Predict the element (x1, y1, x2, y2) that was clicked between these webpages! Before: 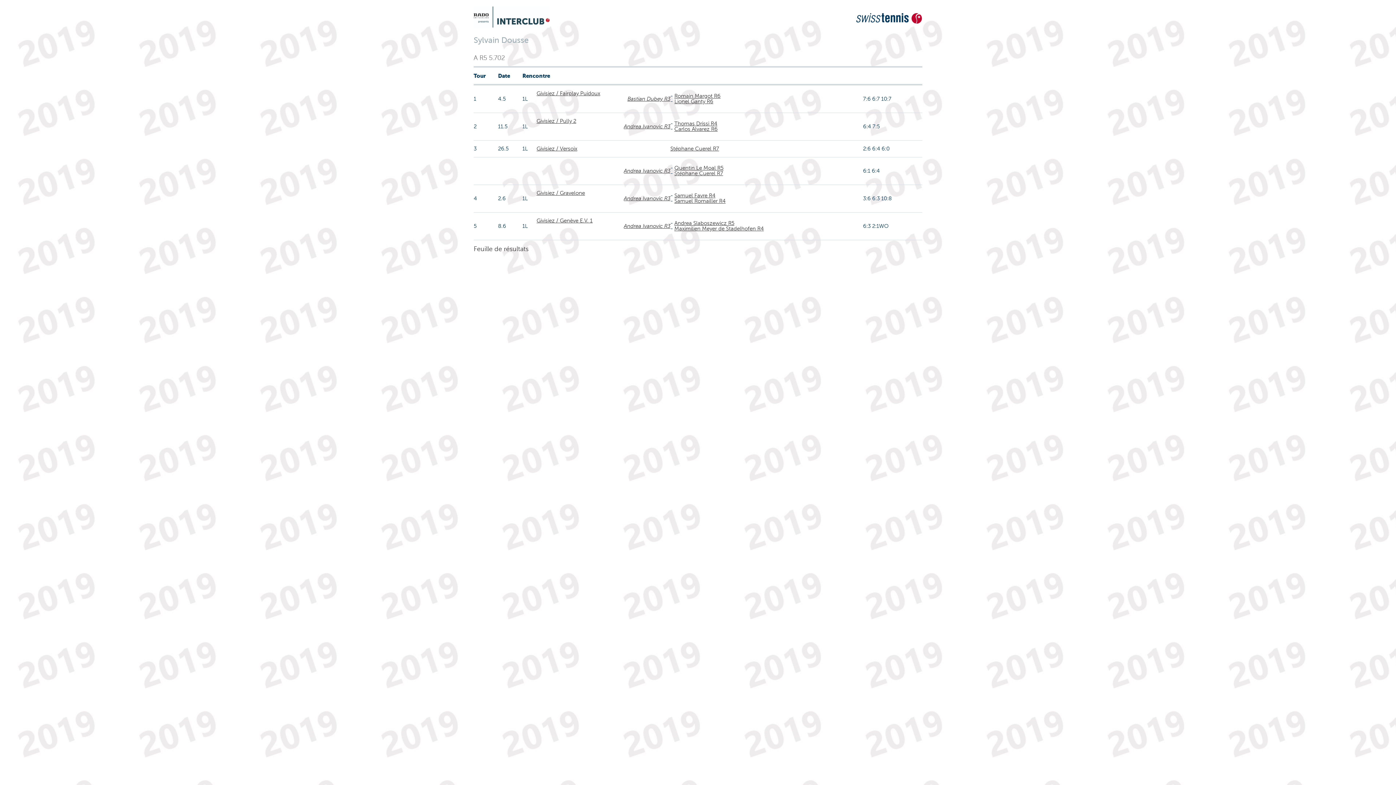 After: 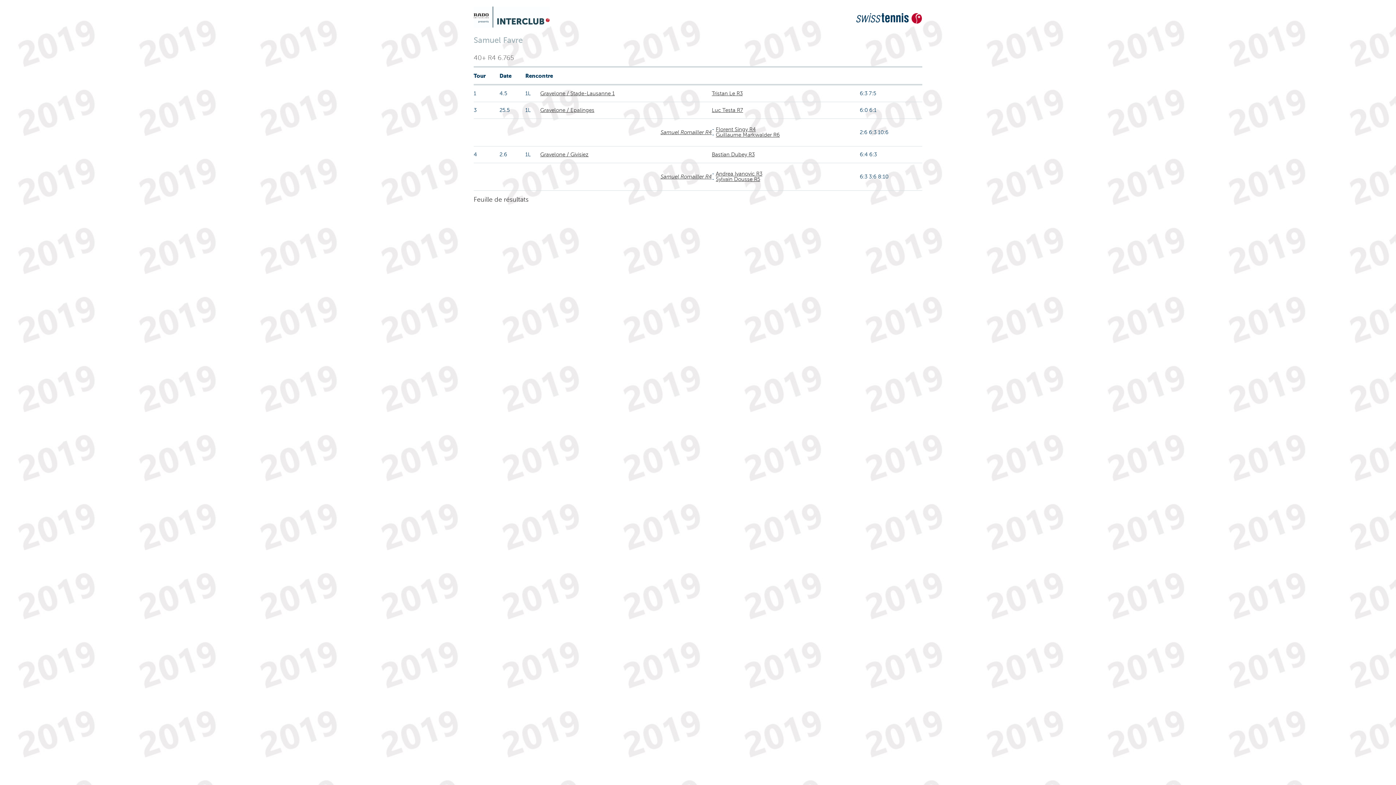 Action: bbox: (674, 192, 715, 198) label: Samuel Favre R4